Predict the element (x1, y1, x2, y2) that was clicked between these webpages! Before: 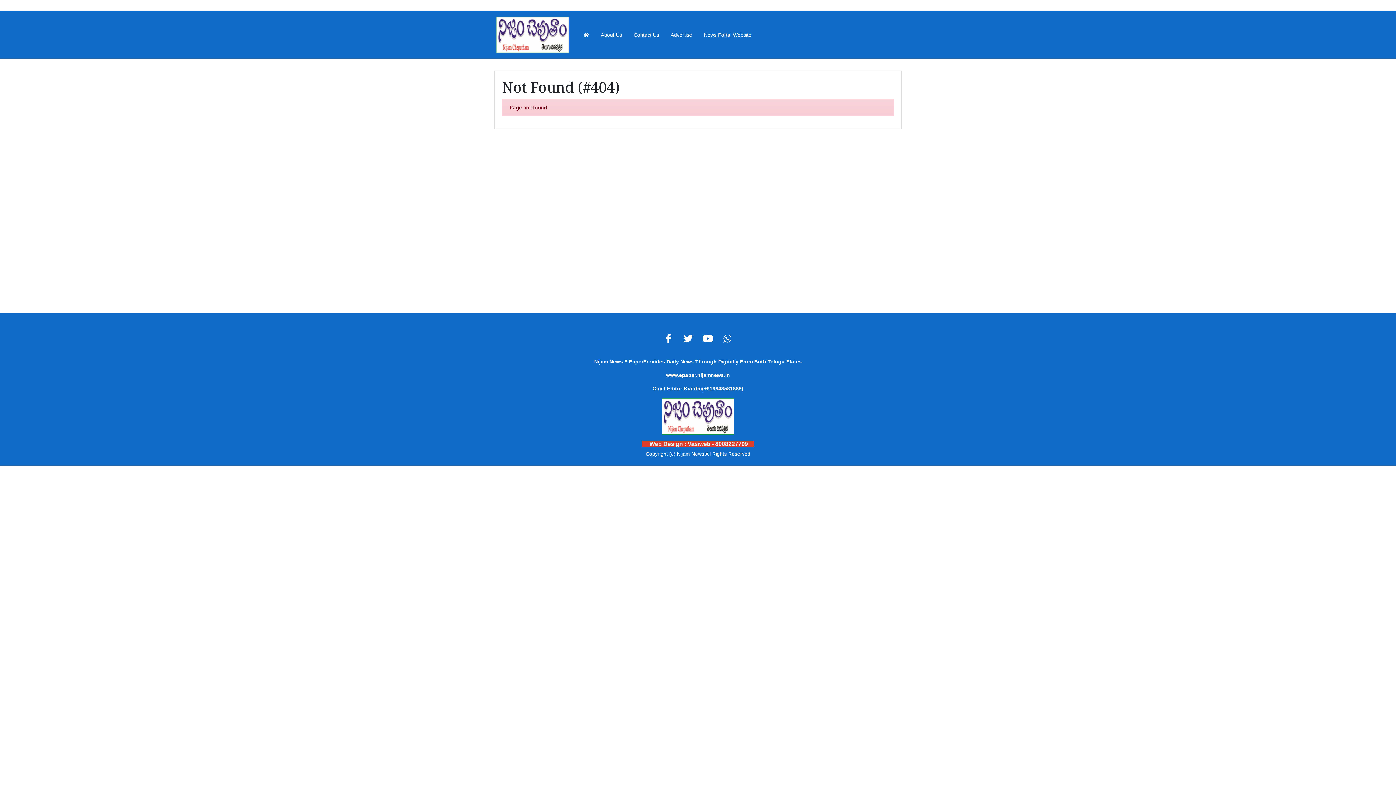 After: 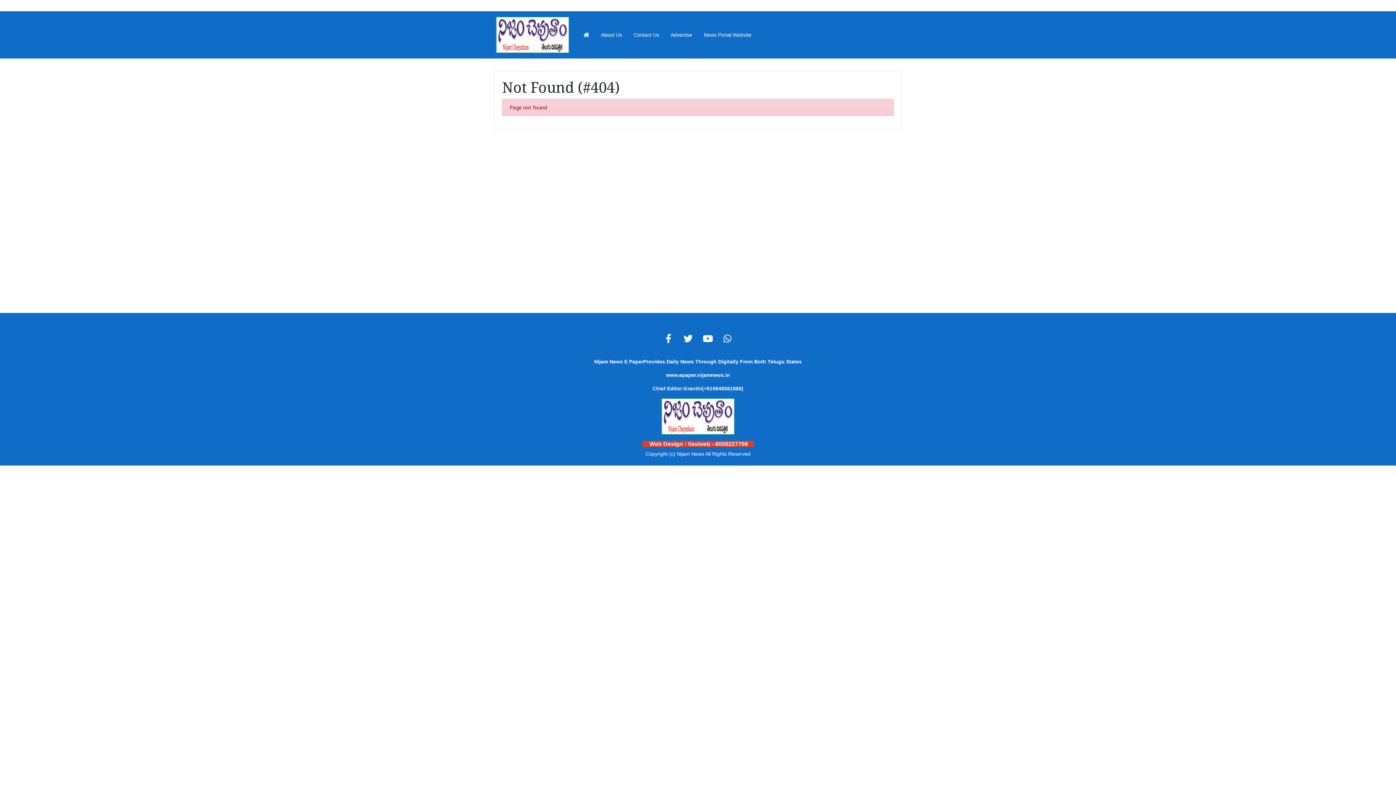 Action: bbox: (701, 28, 754, 41) label: News Portal Website